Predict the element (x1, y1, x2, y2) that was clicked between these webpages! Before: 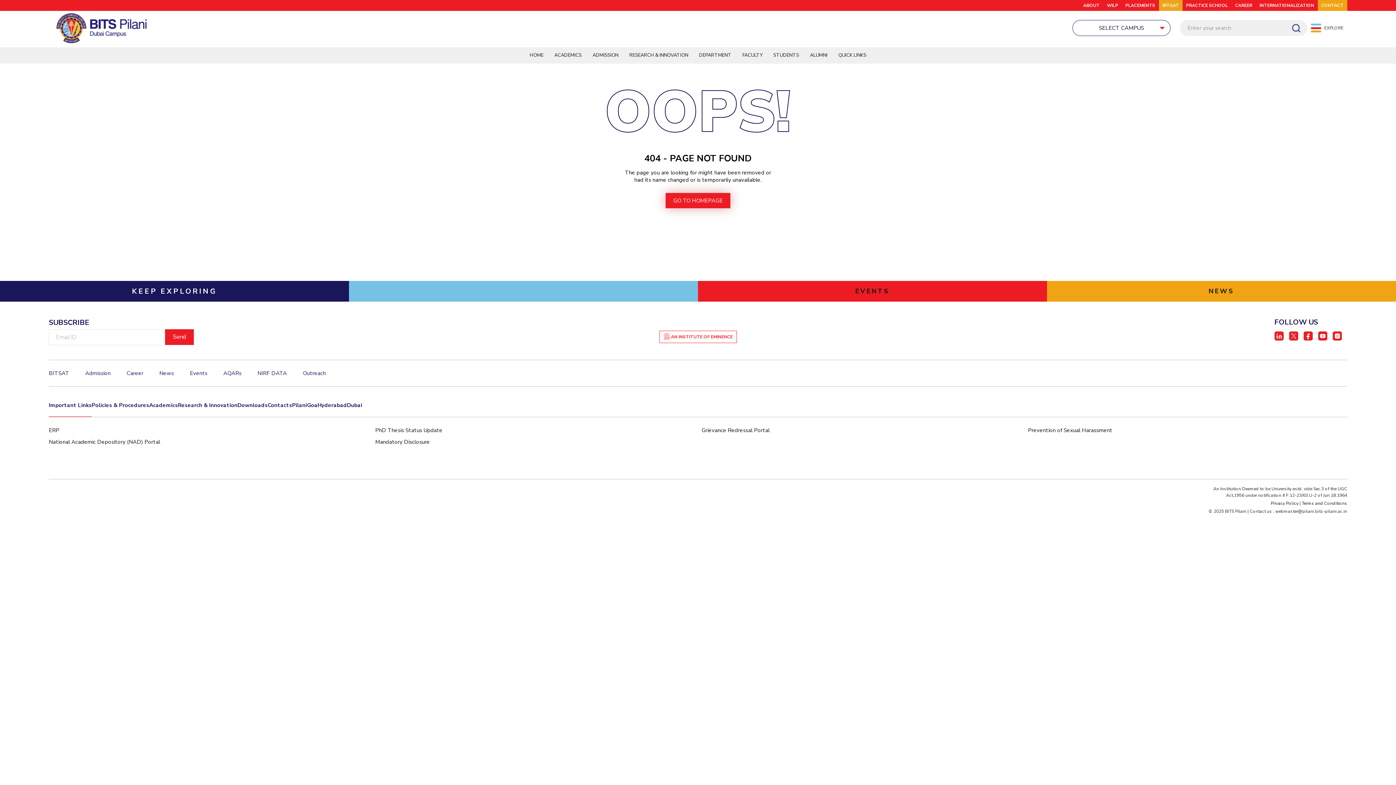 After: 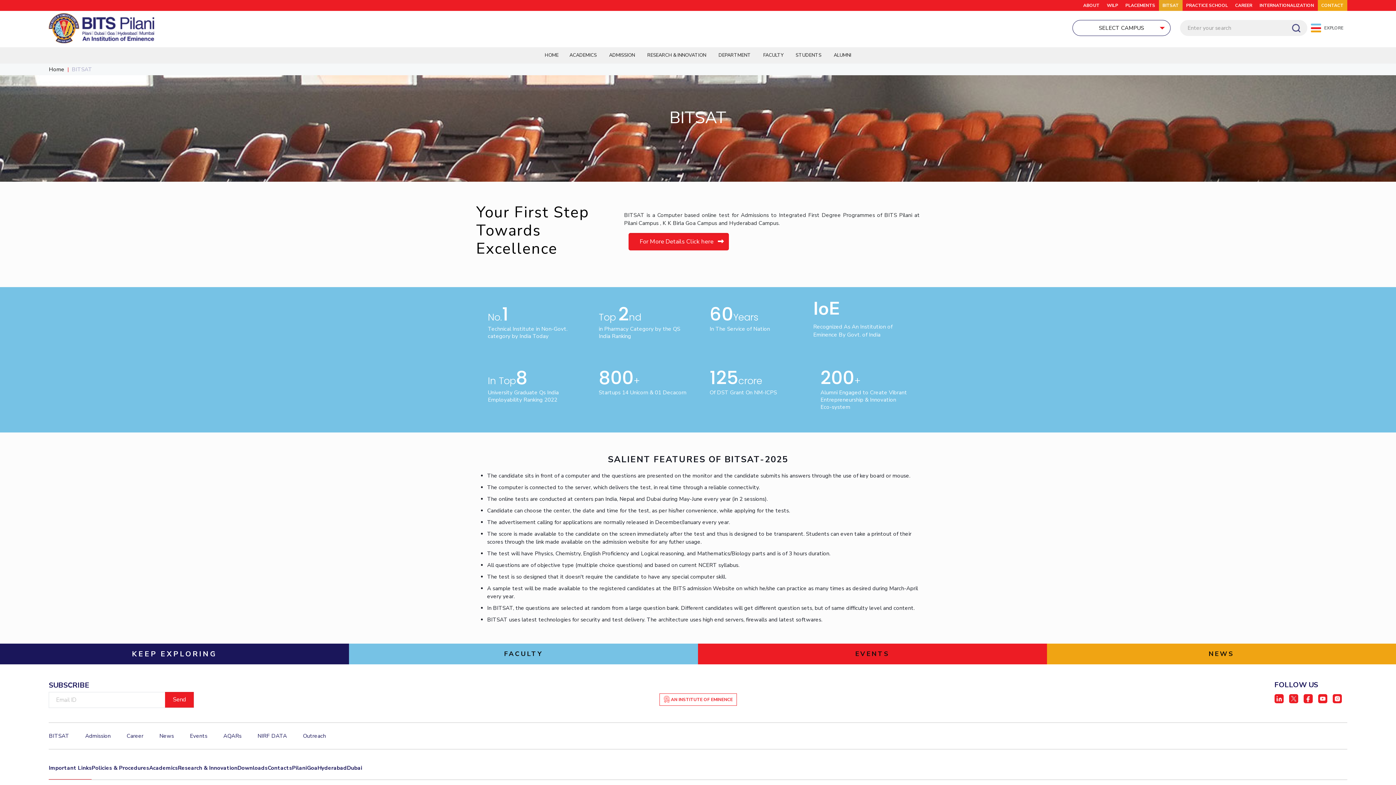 Action: label: BITSAT bbox: (1159, 0, 1182, 10)